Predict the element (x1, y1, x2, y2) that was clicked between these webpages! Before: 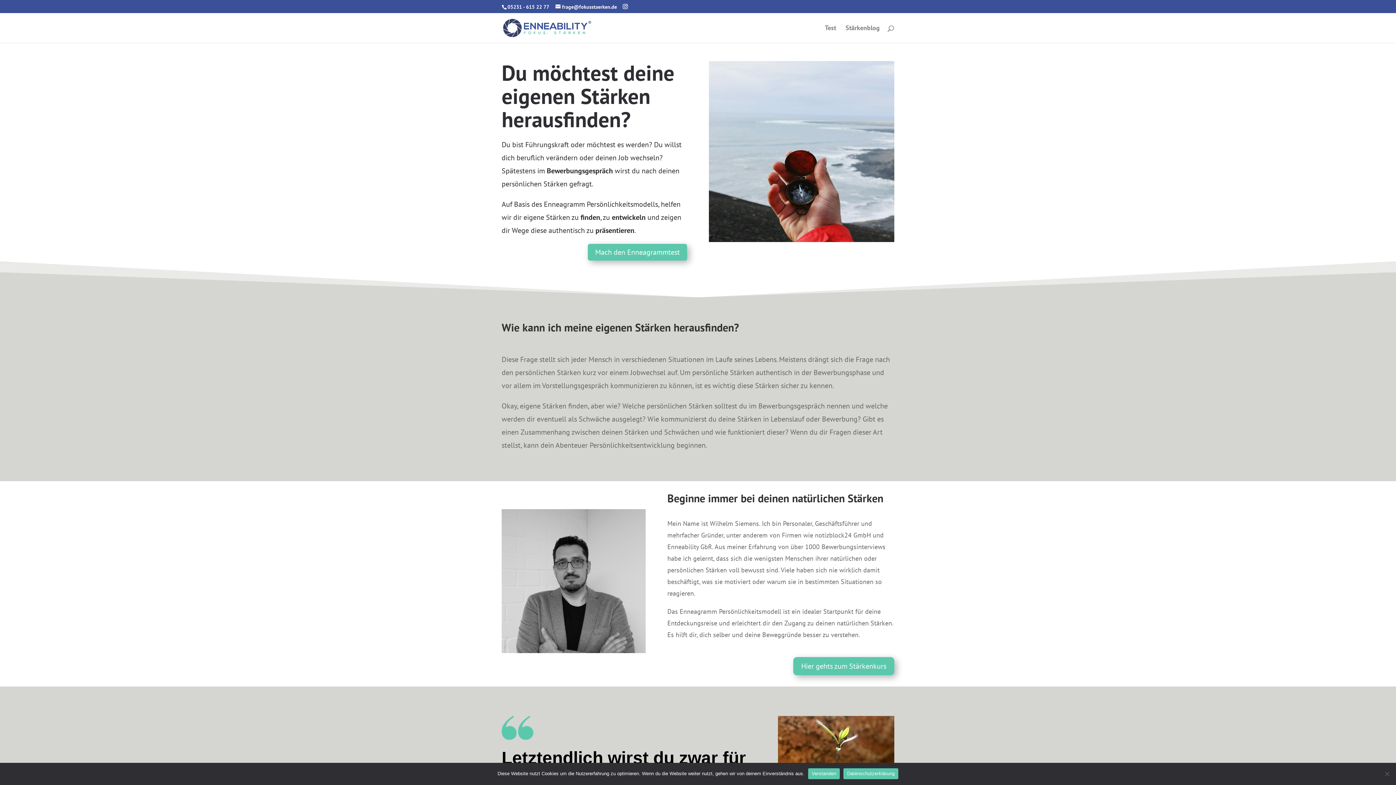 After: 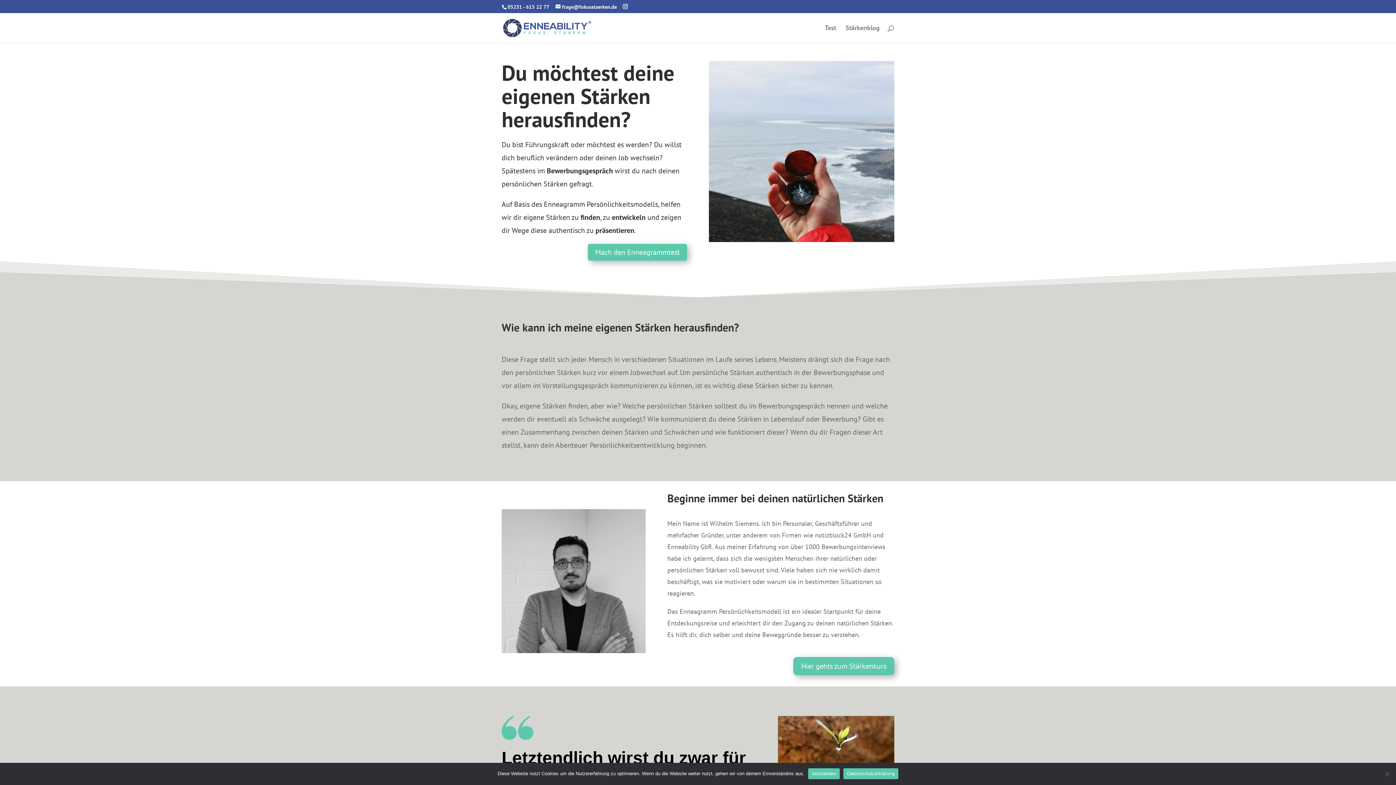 Action: label: Datenschutzerklärung bbox: (843, 768, 898, 779)